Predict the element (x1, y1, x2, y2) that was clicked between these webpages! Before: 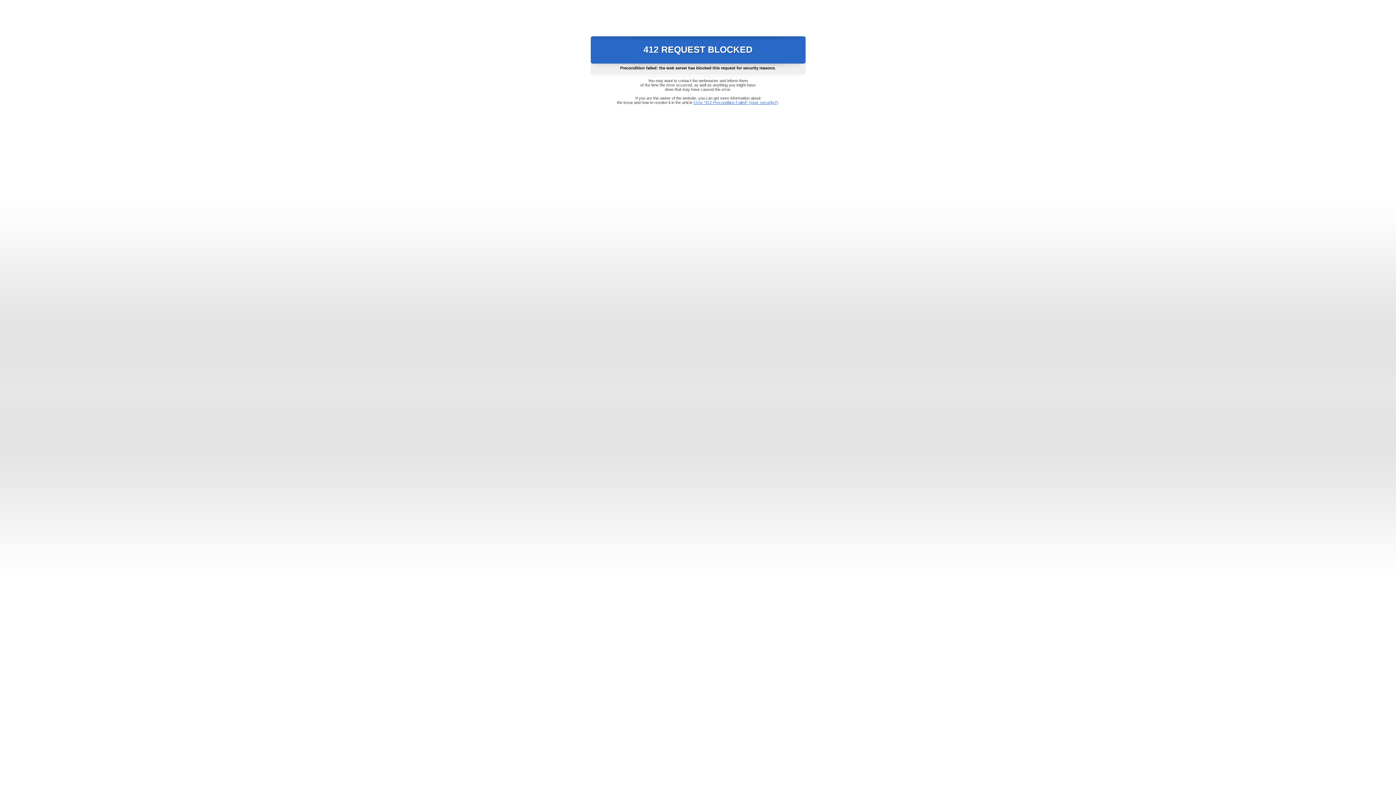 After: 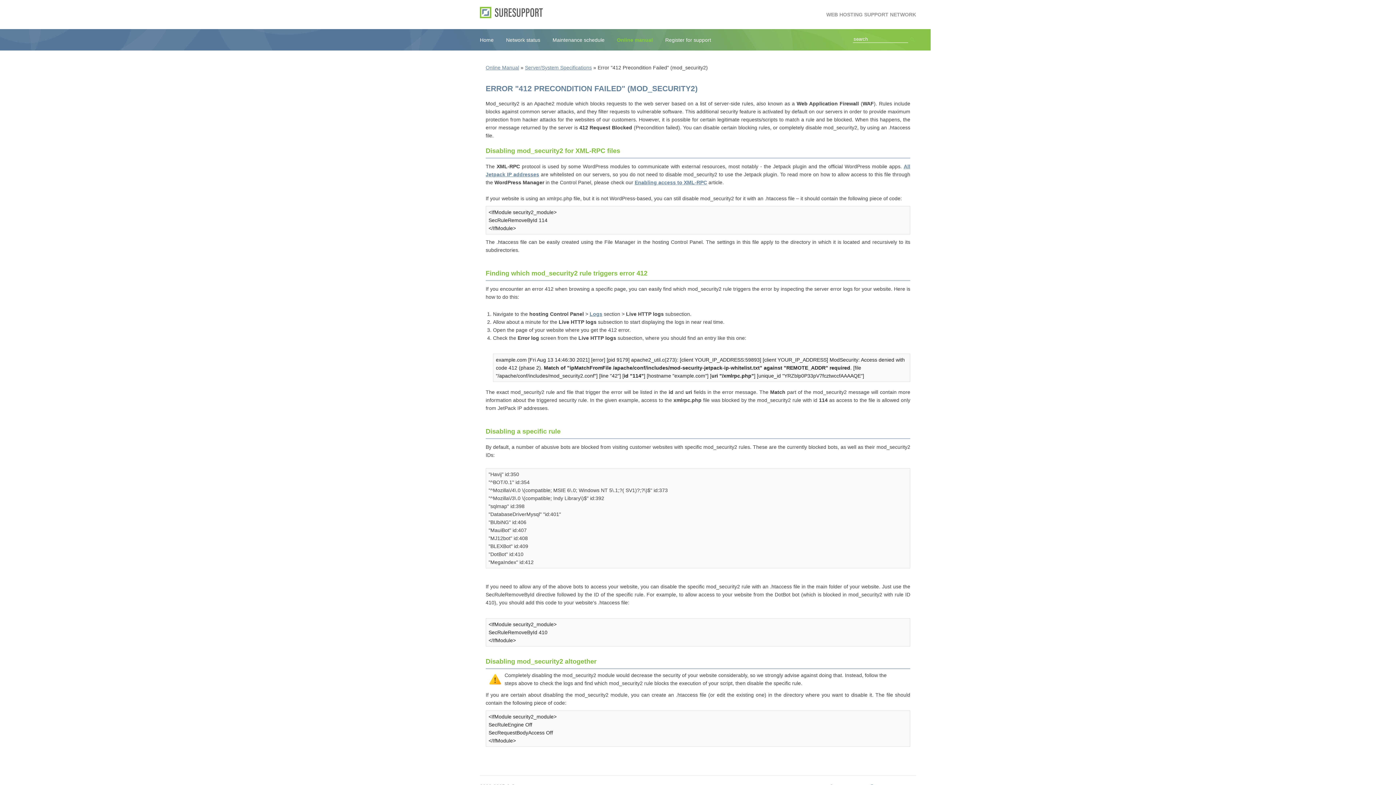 Action: bbox: (693, 100, 778, 104) label: Error "412 Precondition Failed" (mod_security2)